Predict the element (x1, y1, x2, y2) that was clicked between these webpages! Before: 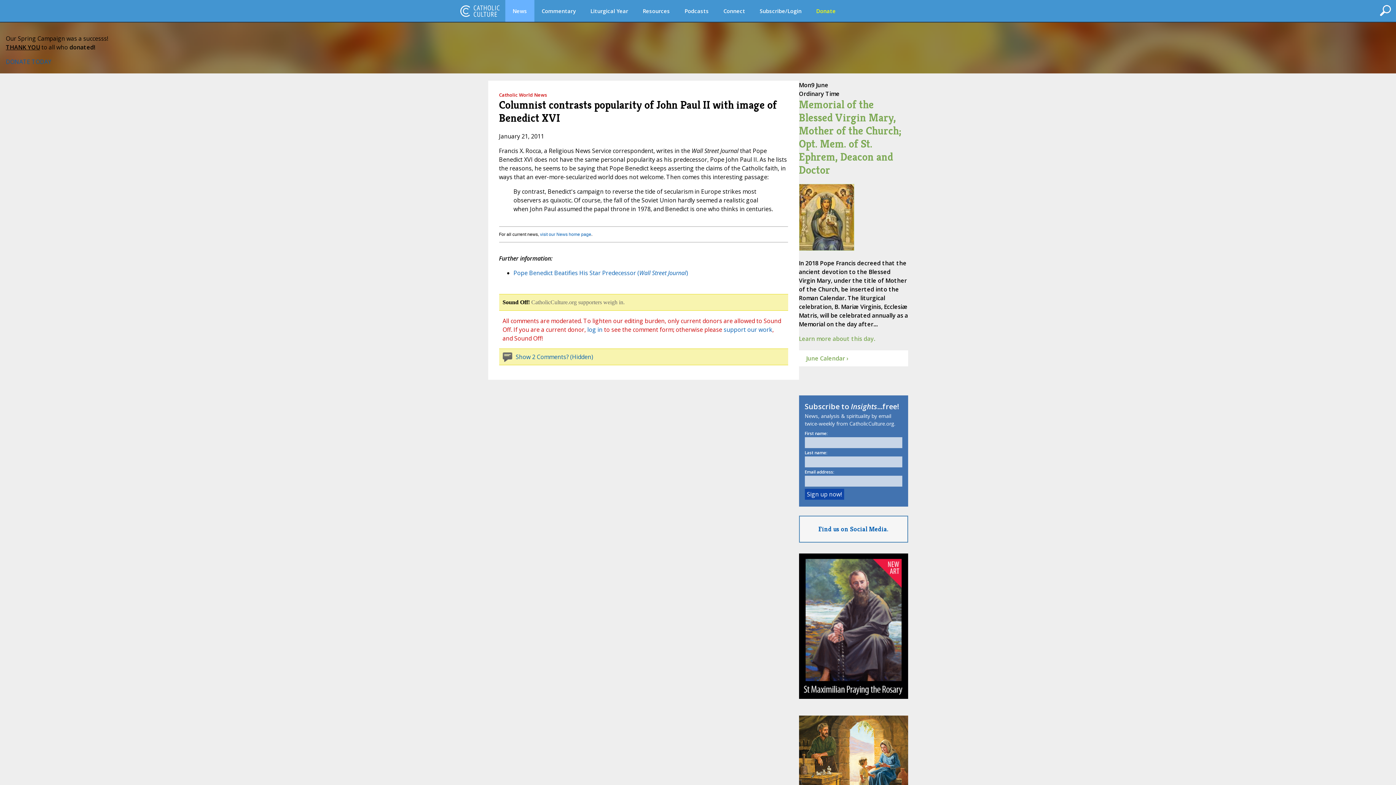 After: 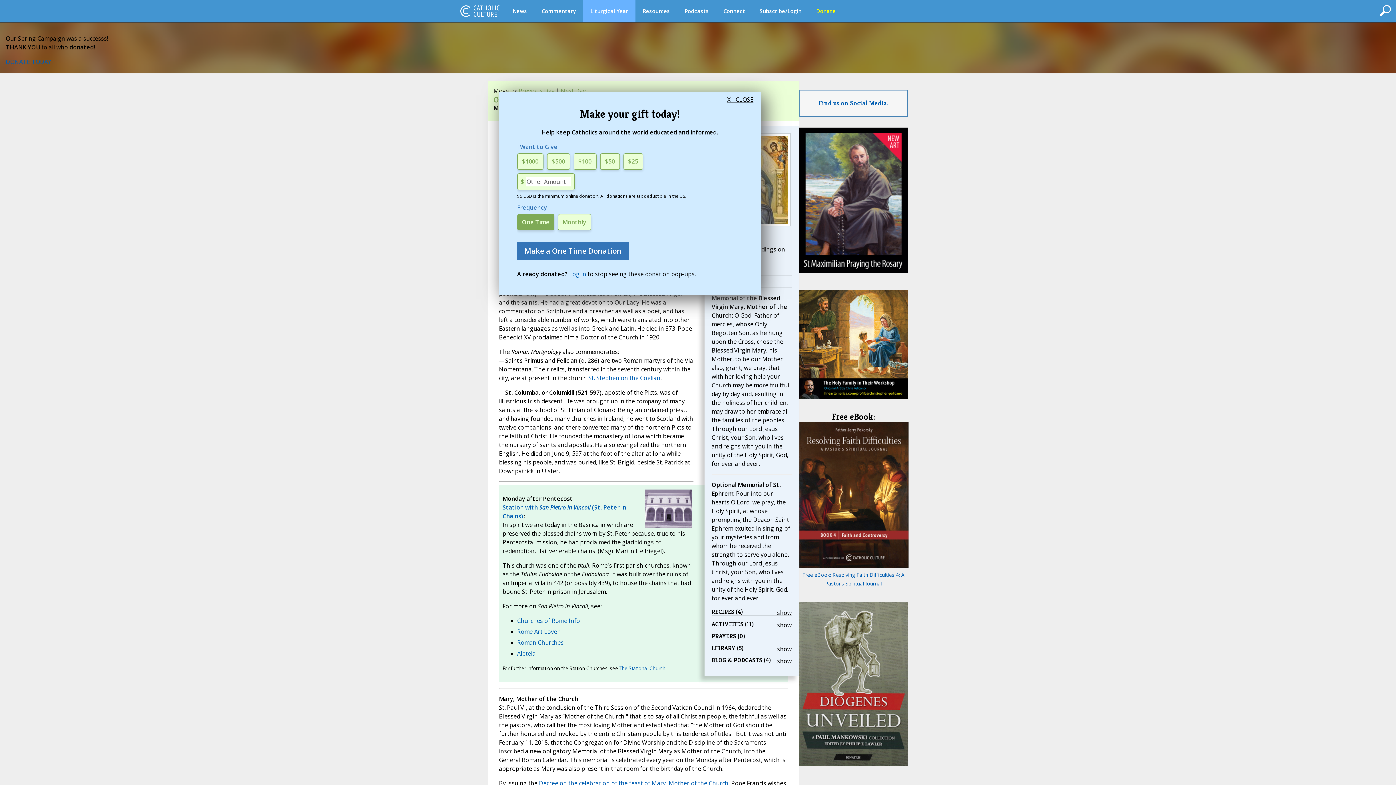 Action: bbox: (799, 244, 854, 252)